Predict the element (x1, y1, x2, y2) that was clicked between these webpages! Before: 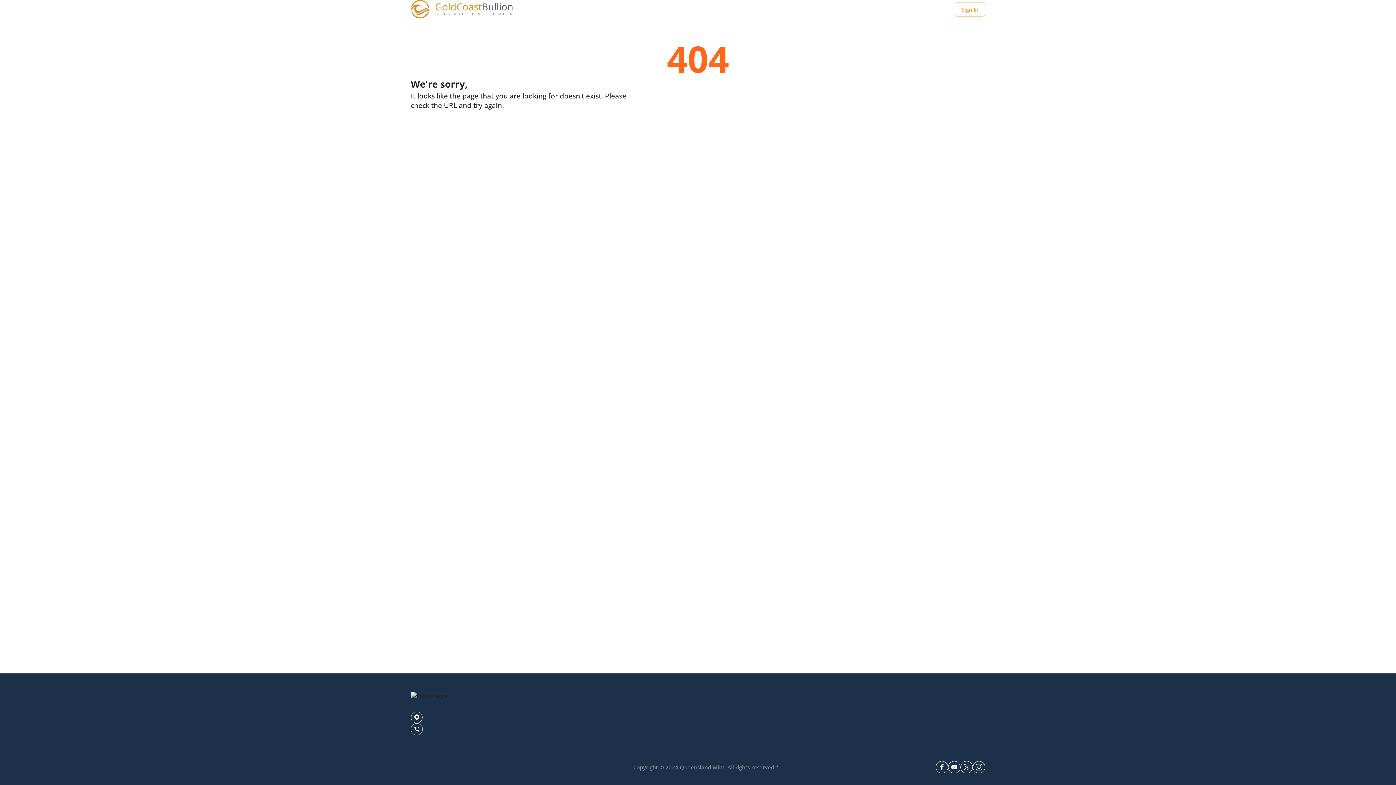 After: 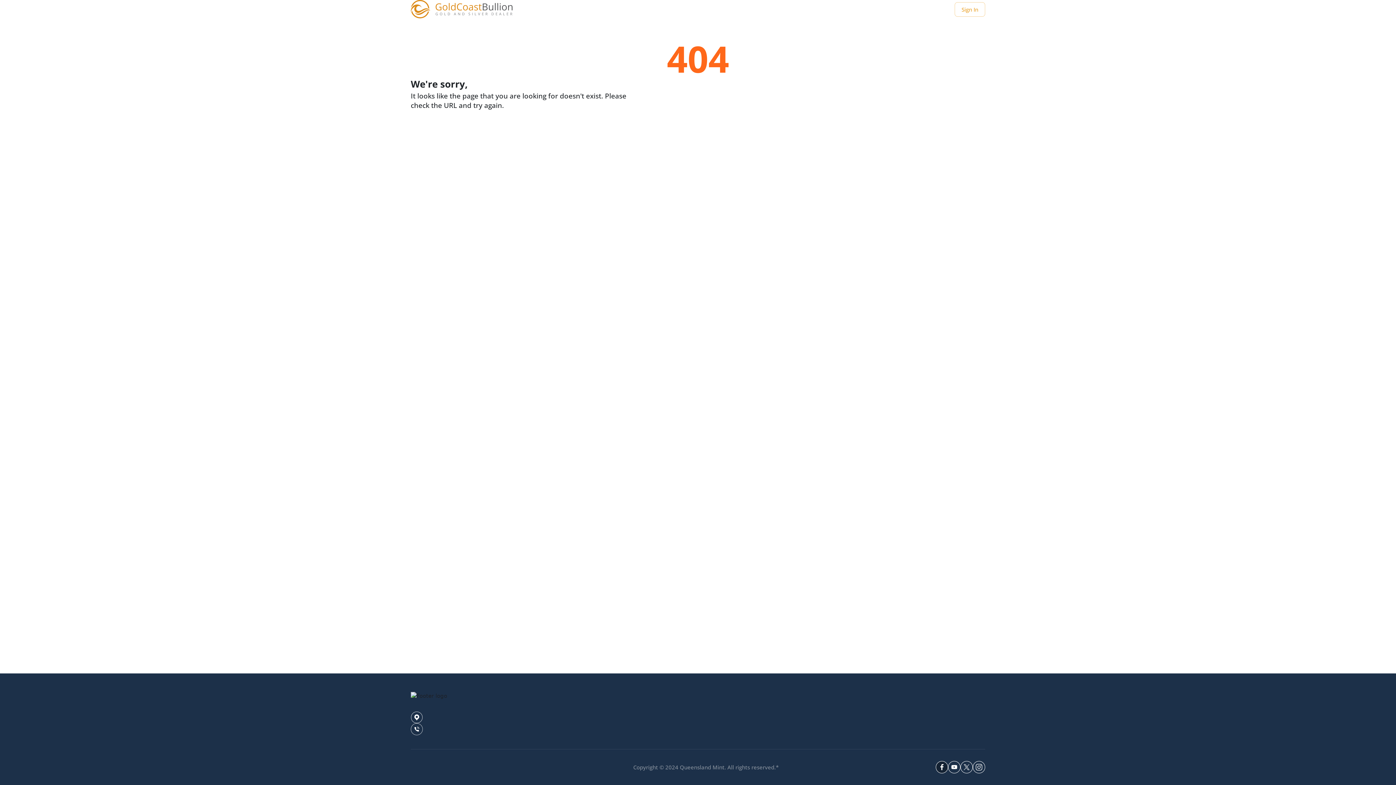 Action: bbox: (936, 761, 948, 773)